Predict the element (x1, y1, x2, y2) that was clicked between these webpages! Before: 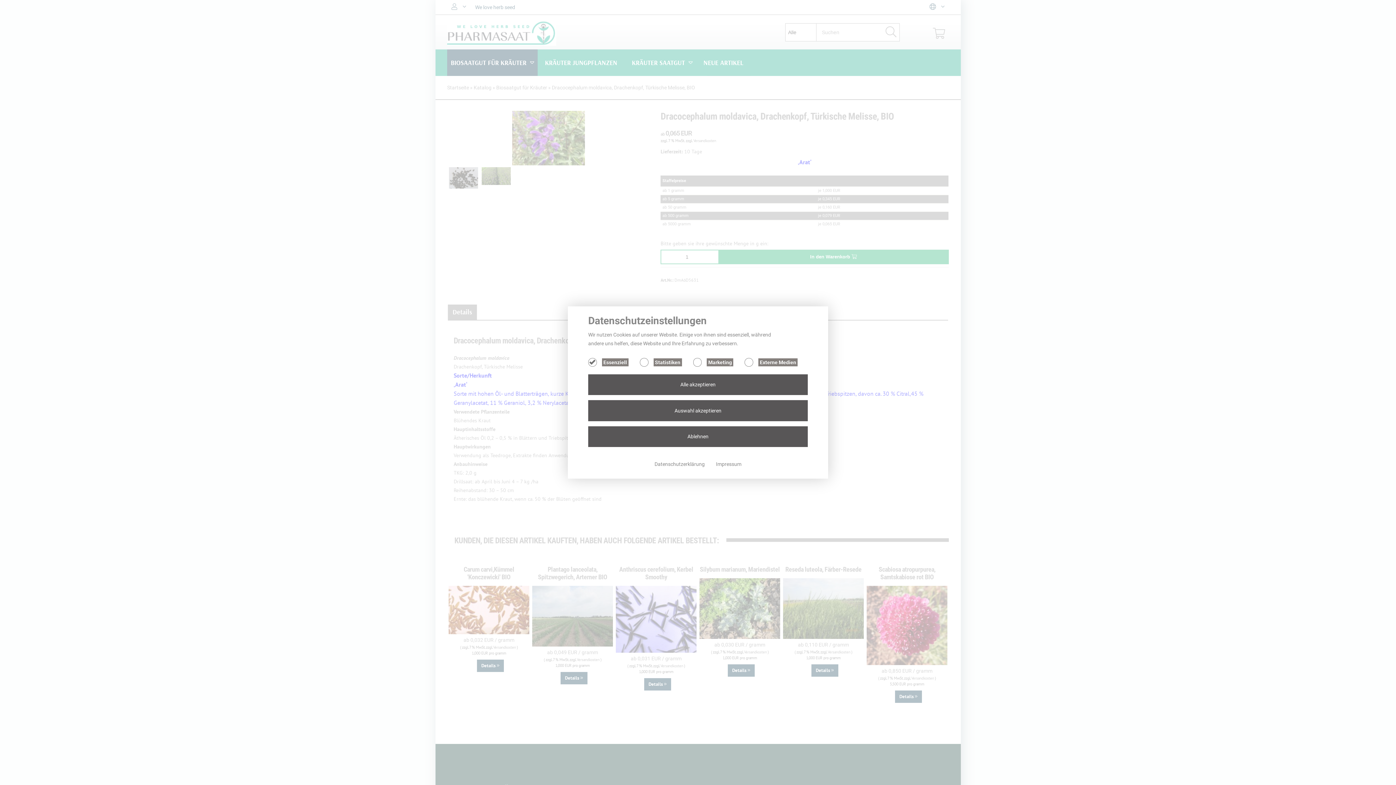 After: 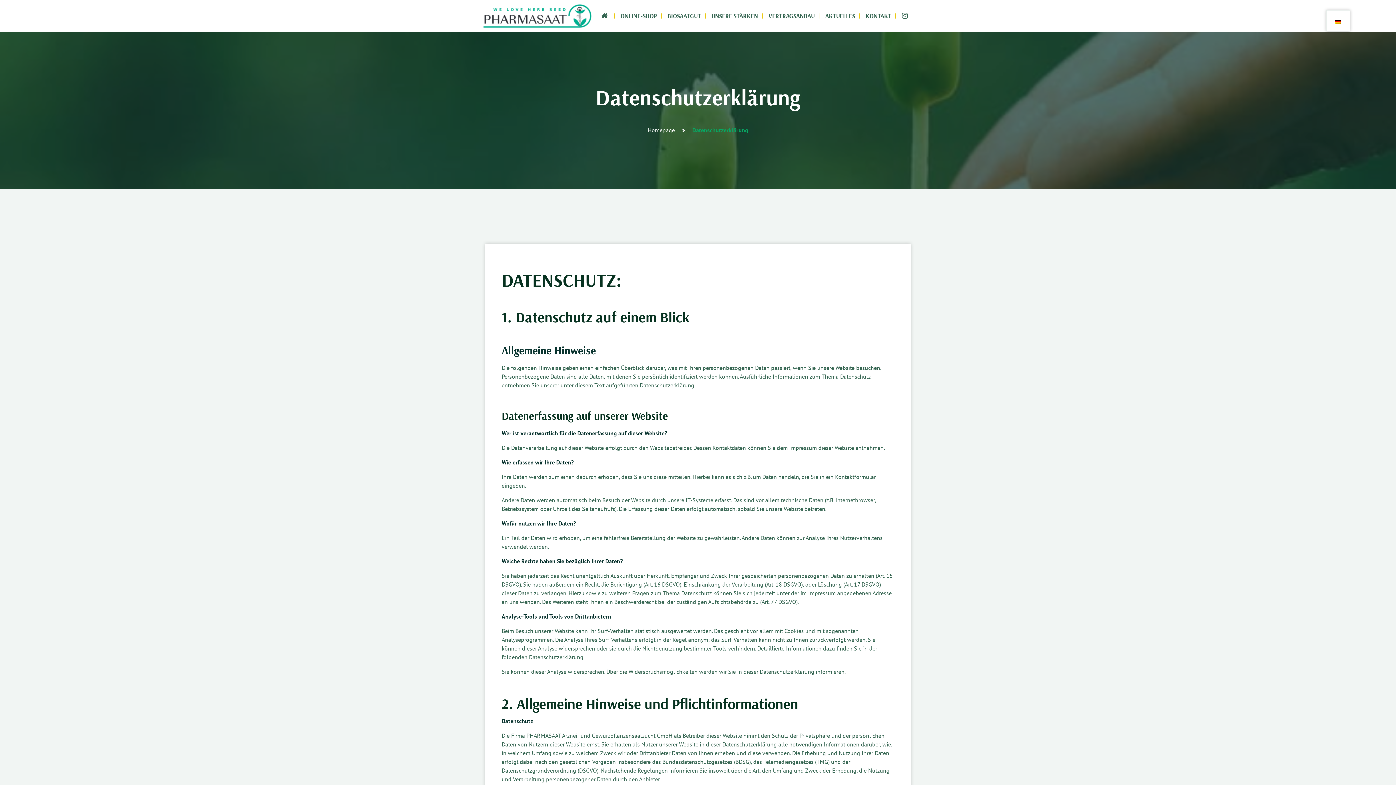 Action: bbox: (654, 461, 706, 467) label: Datenschutzerklärung 